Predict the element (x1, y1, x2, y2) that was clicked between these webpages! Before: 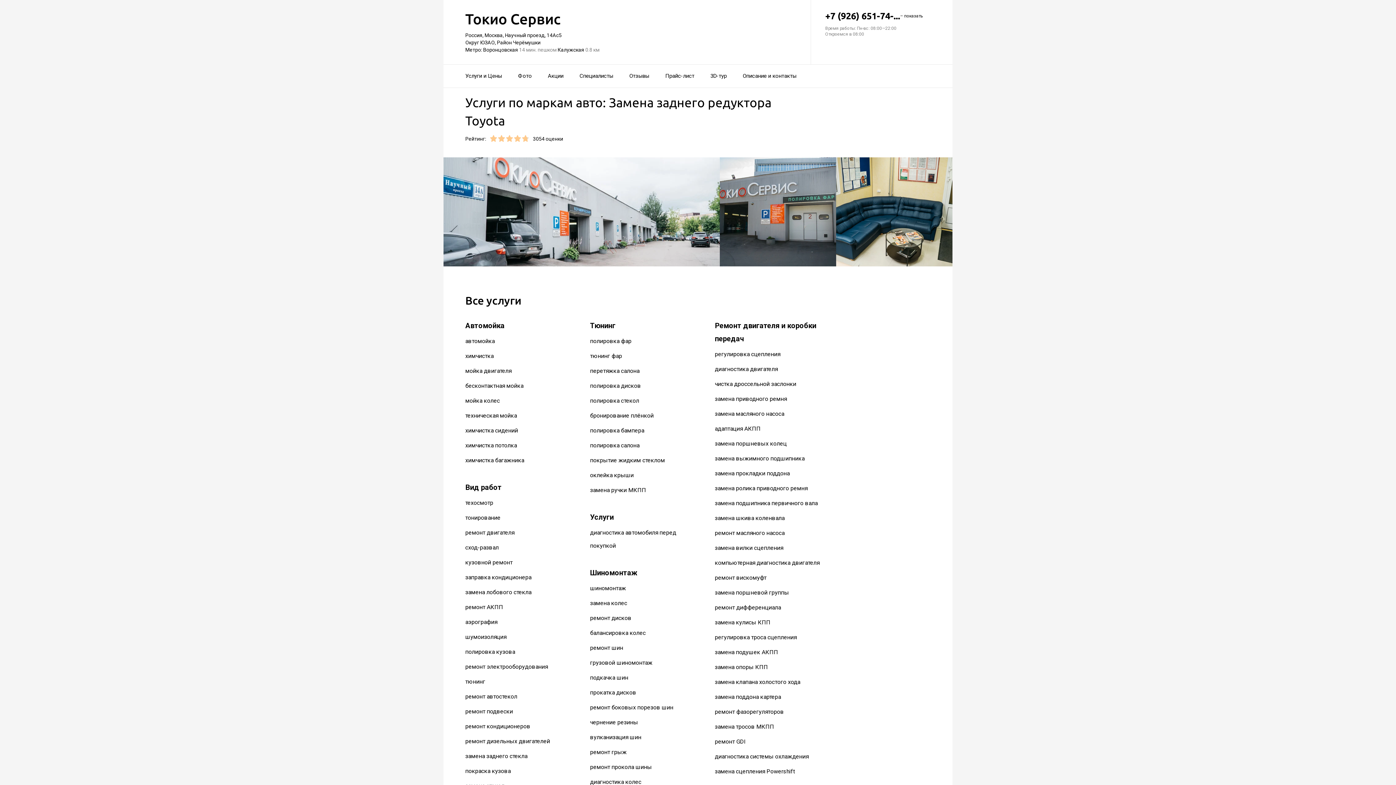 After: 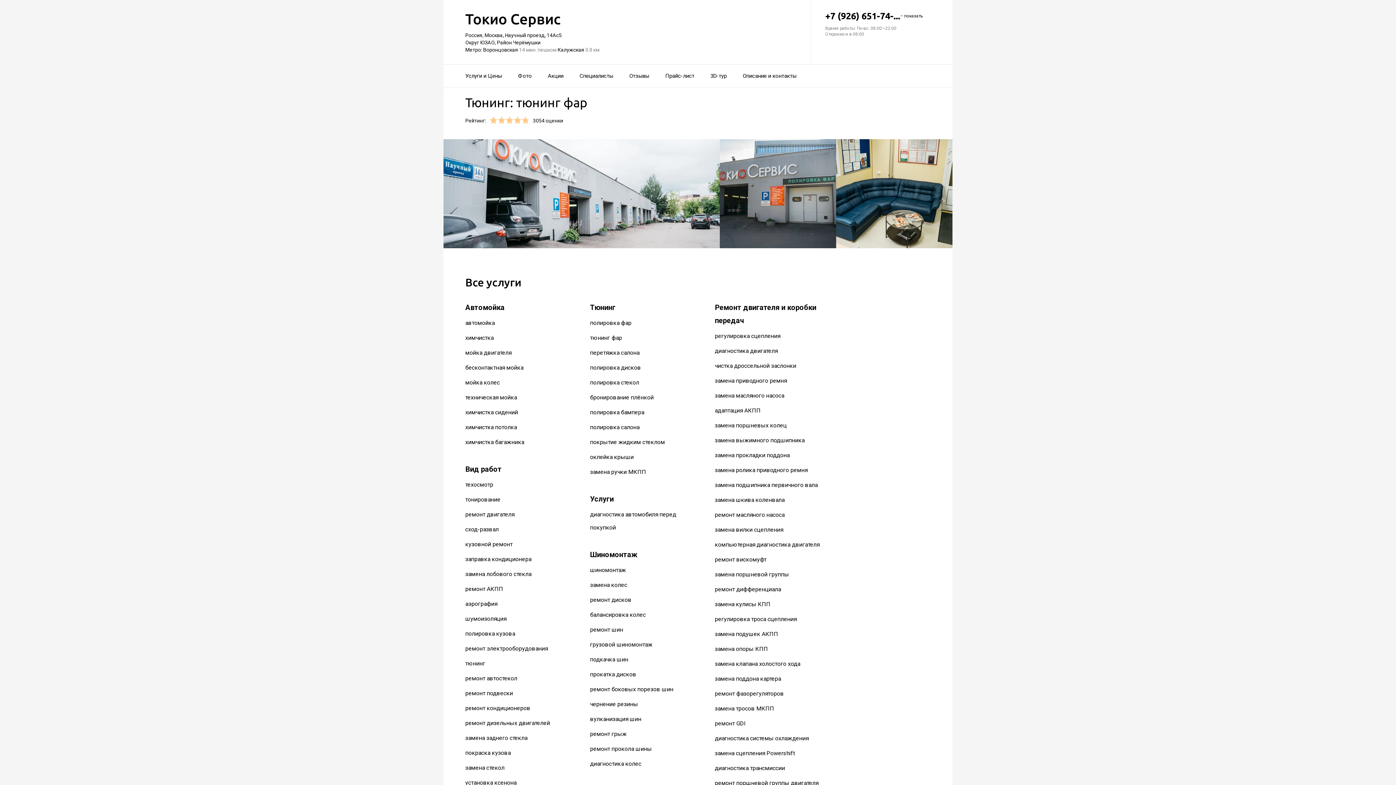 Action: bbox: (590, 352, 622, 359) label: тюнинг фар